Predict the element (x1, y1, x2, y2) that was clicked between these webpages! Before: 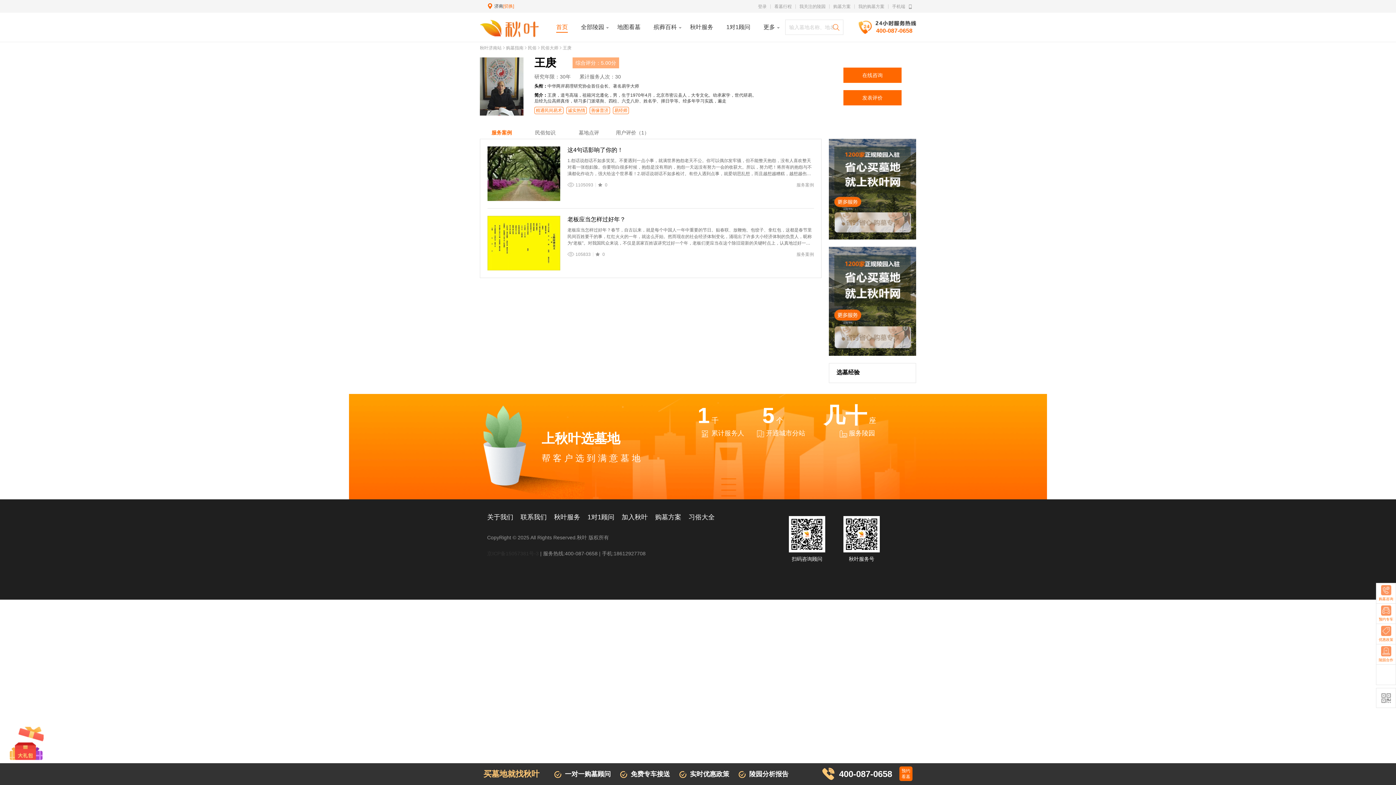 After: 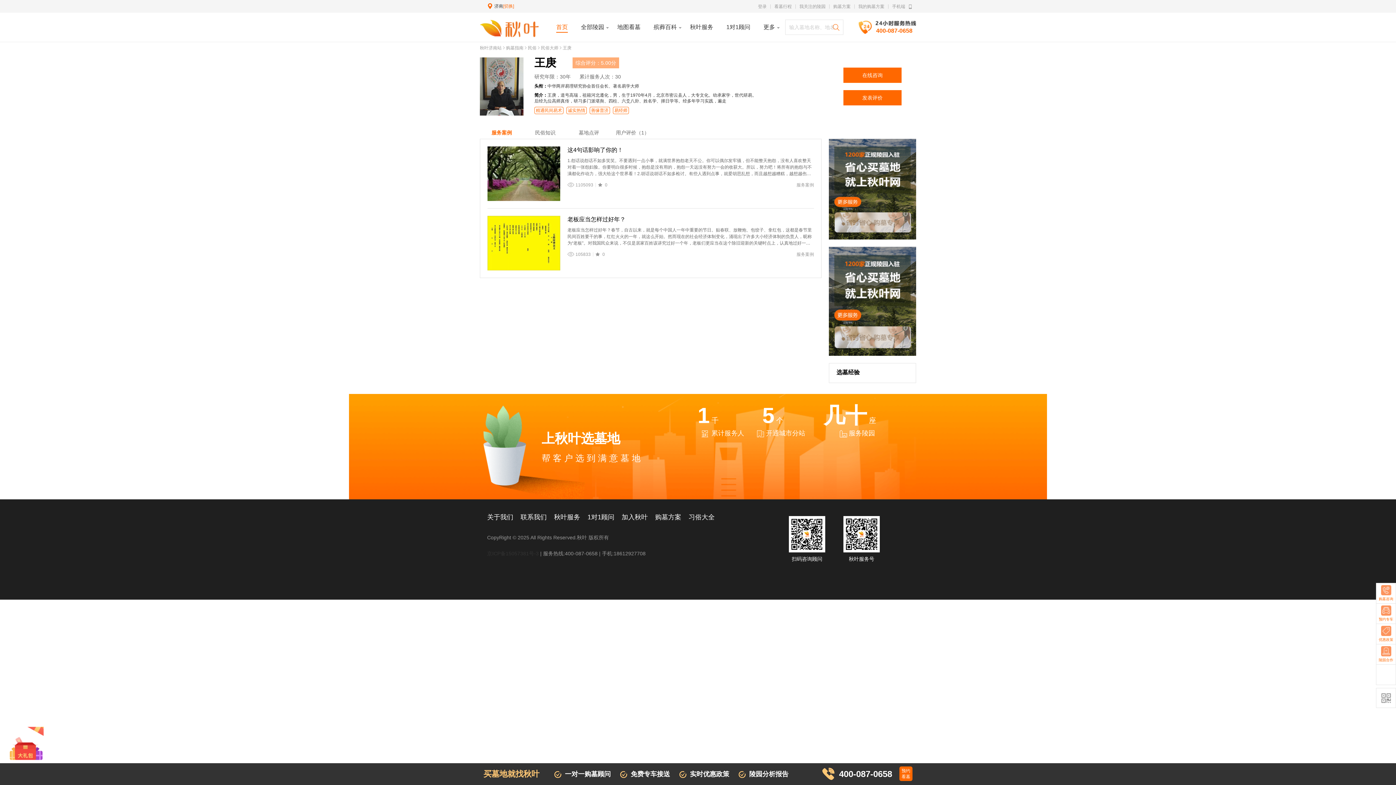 Action: label: 1对1顾问 bbox: (587, 513, 614, 521)